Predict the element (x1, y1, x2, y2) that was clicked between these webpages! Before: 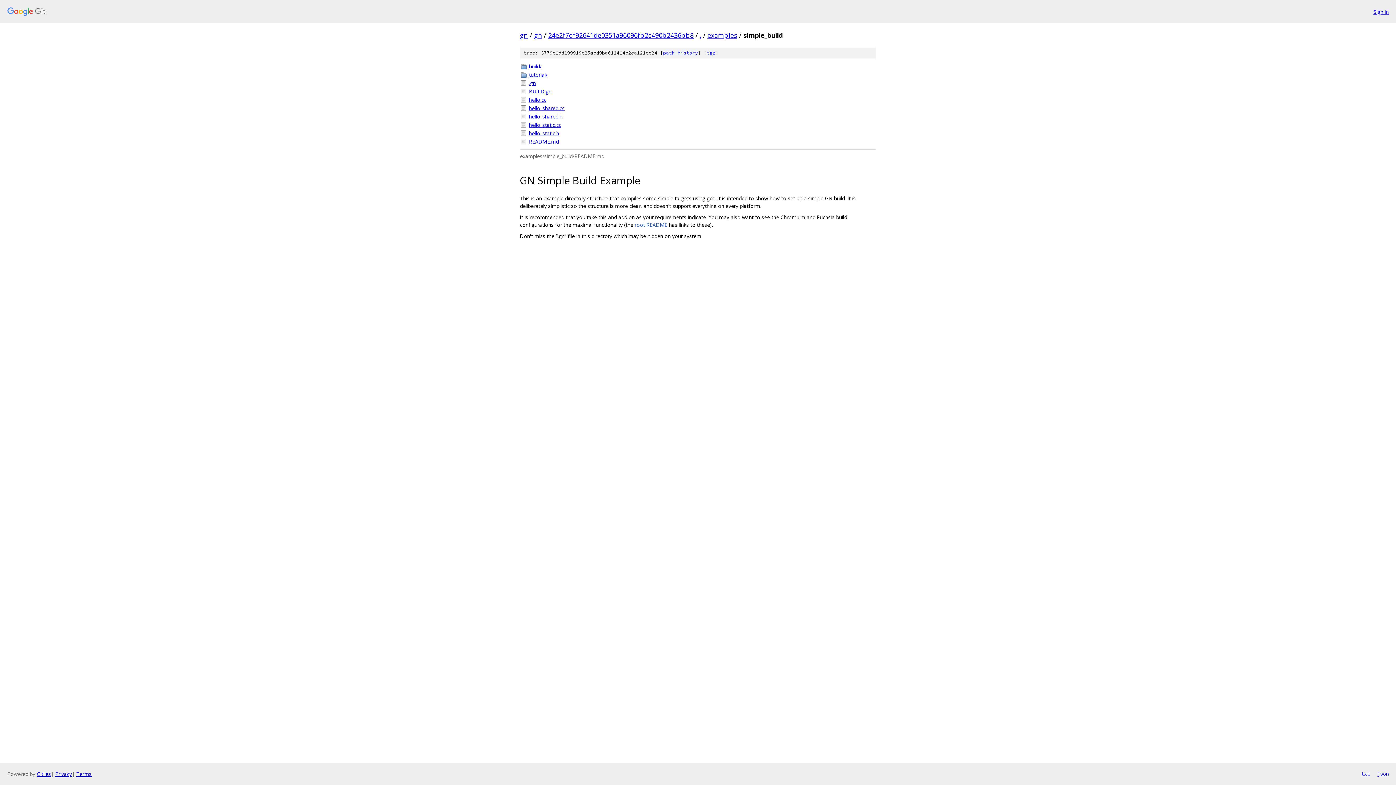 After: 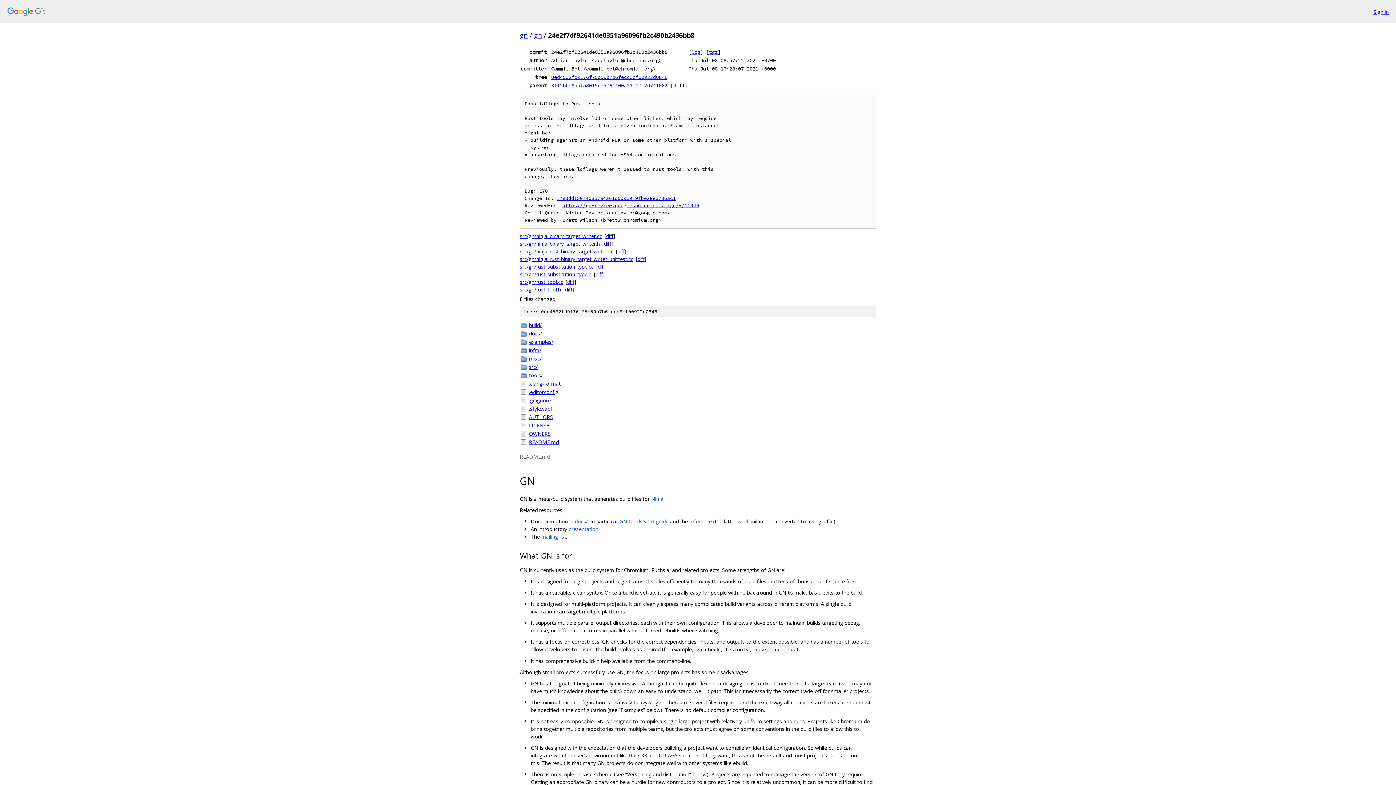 Action: bbox: (548, 30, 693, 39) label: 24e2f7df92641de0351a96096fb2c490b2436bb8